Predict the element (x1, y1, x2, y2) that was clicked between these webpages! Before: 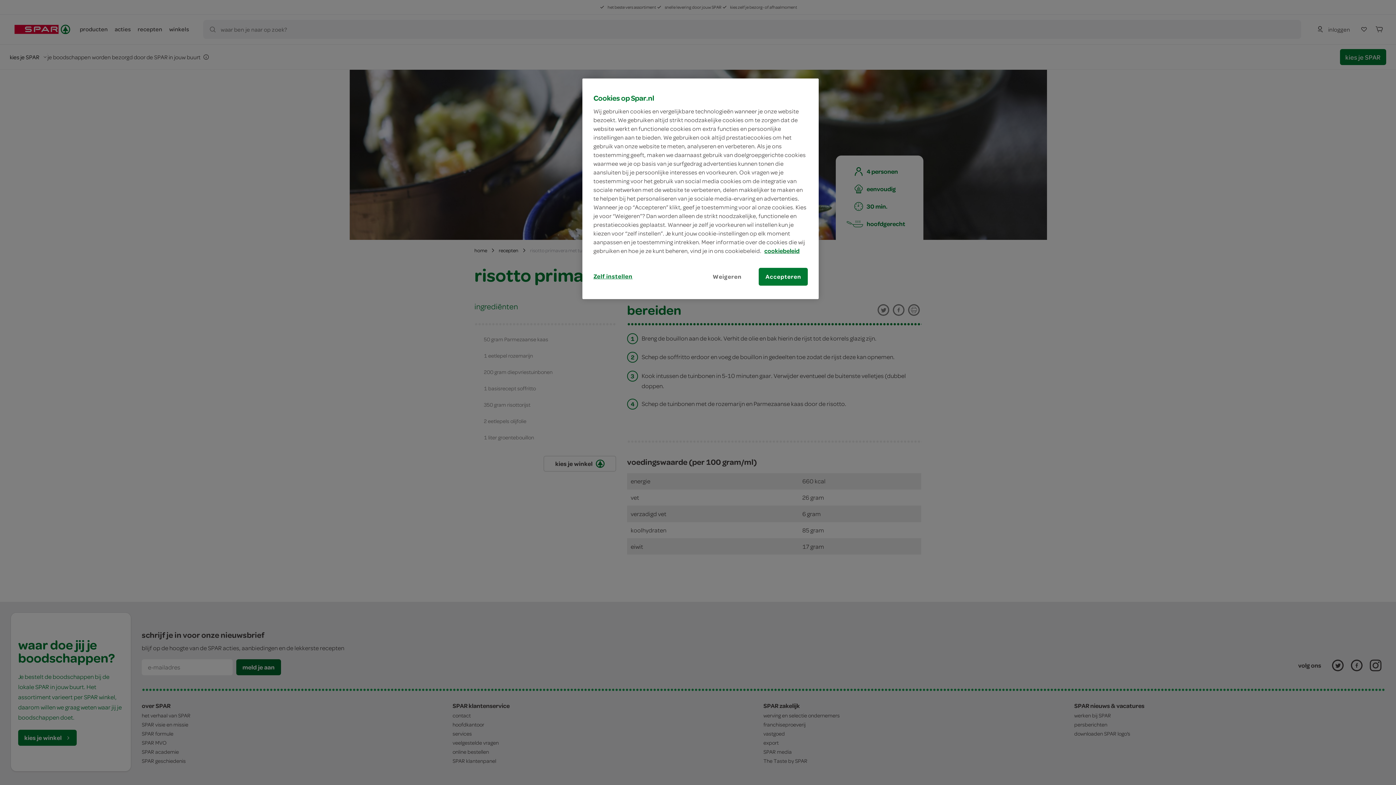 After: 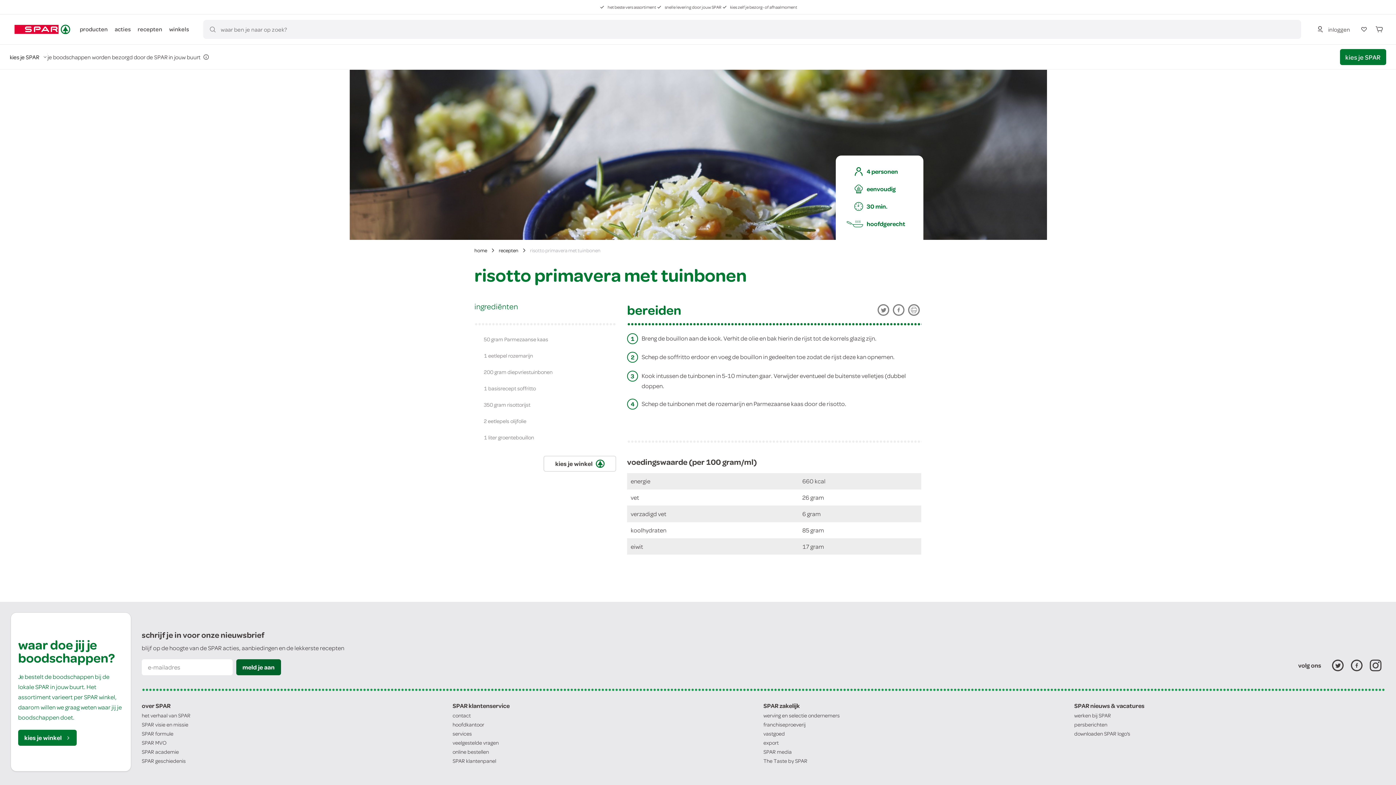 Action: label: Accepteren bbox: (759, 268, 808, 285)